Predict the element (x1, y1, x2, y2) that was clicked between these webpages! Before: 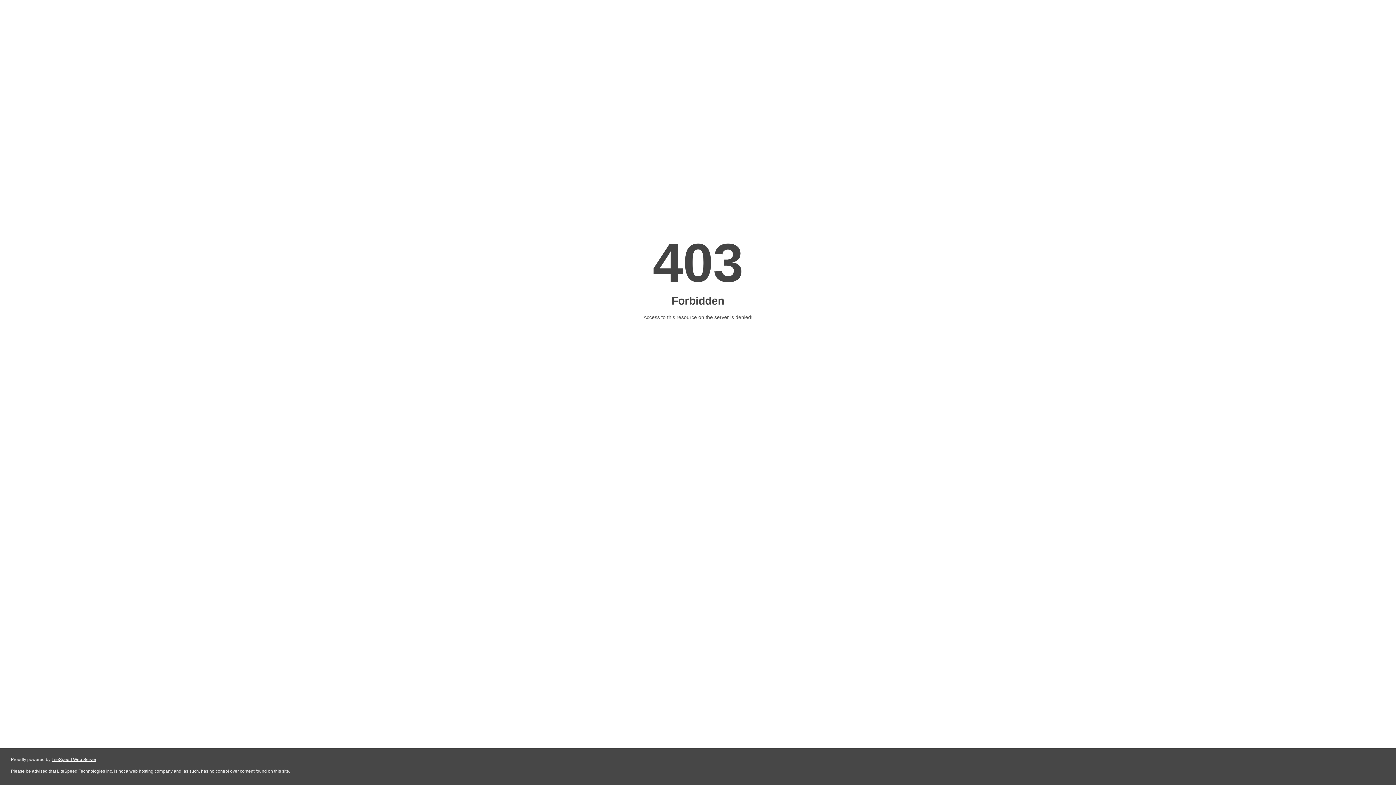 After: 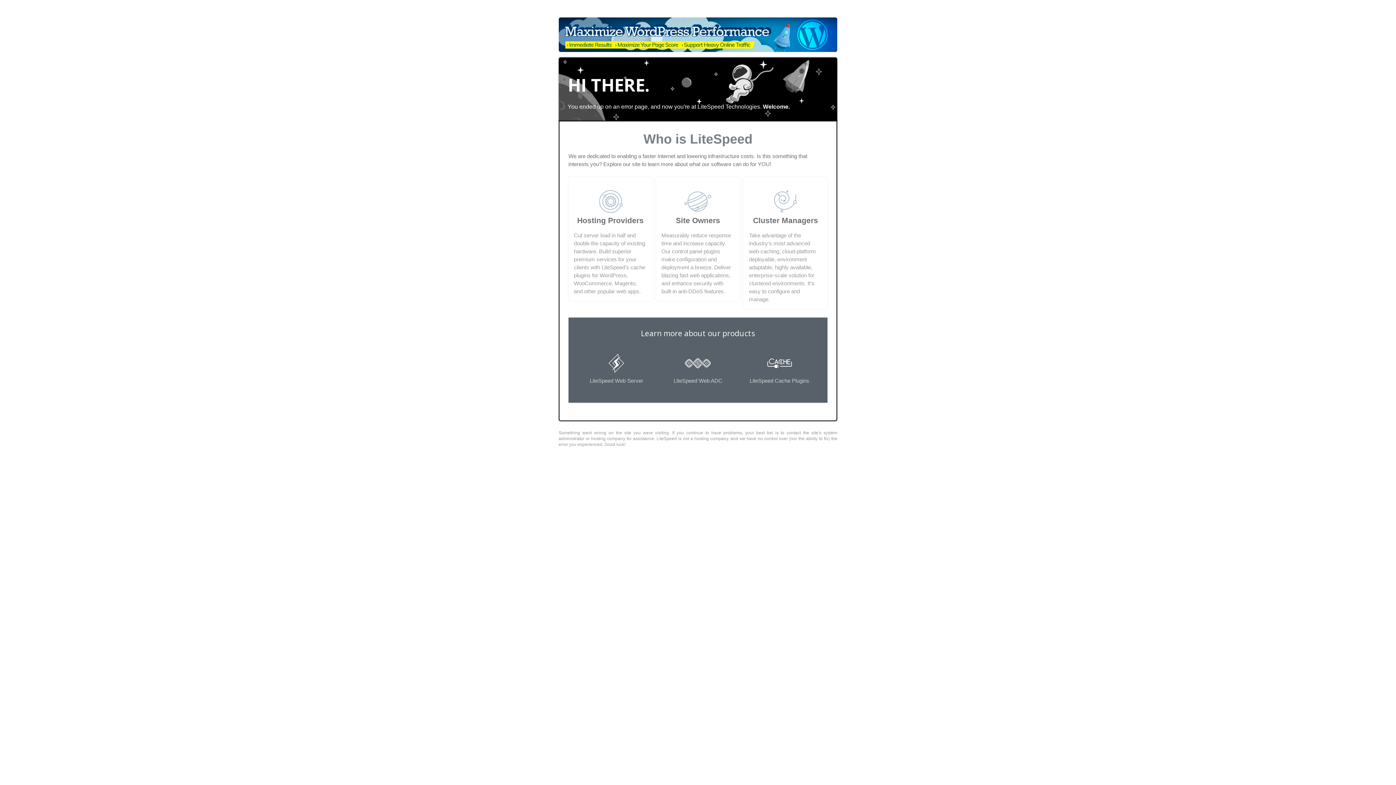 Action: bbox: (51, 757, 96, 762) label: LiteSpeed Web Server